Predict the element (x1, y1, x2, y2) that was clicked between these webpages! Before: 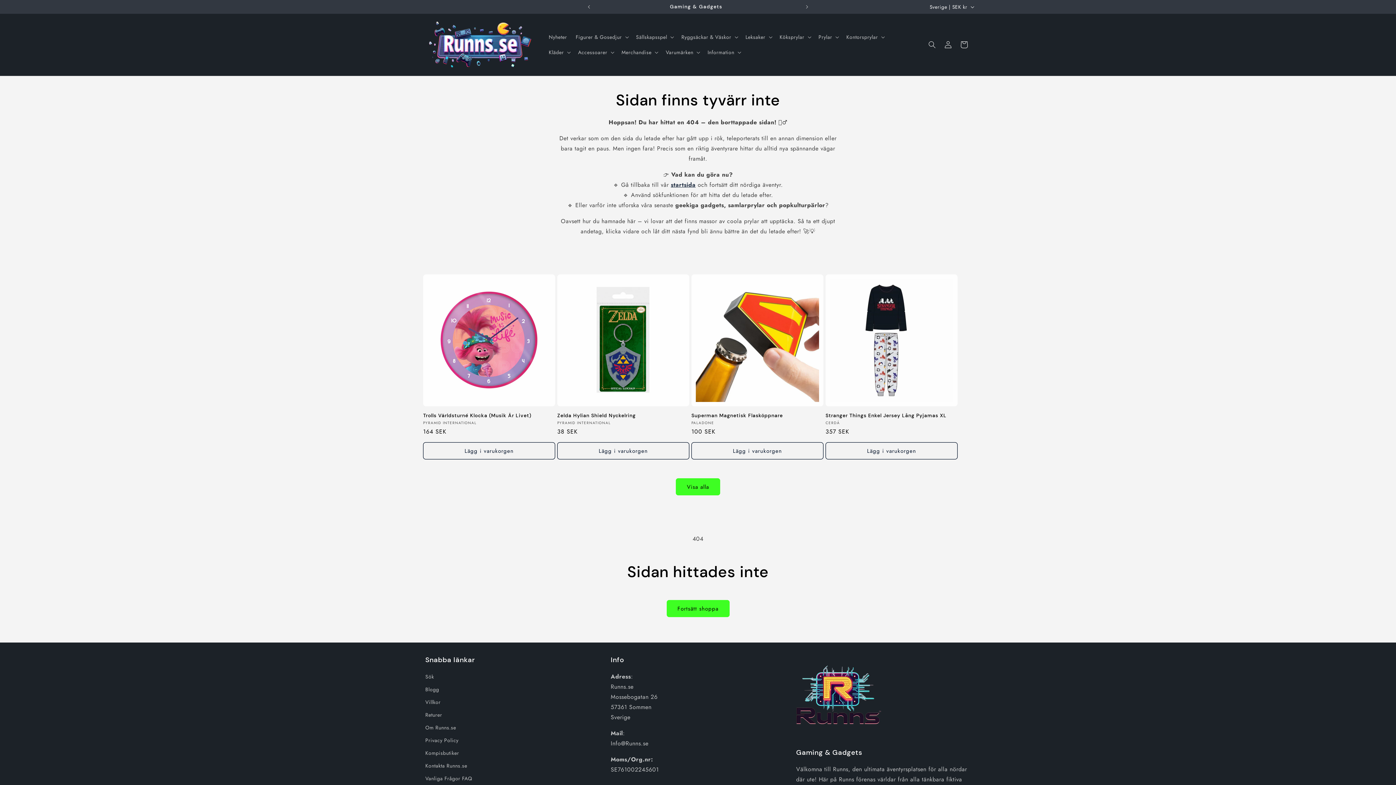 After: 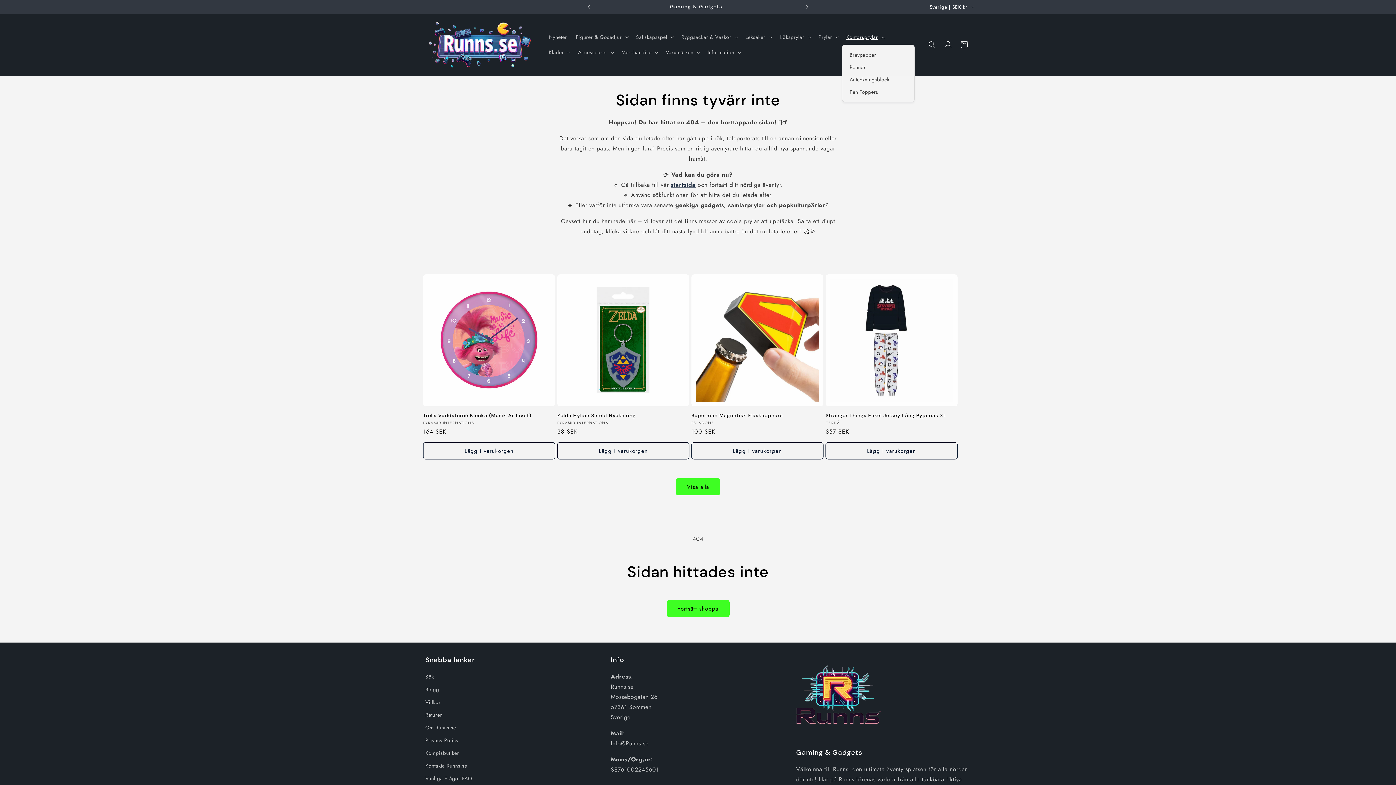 Action: bbox: (842, 29, 887, 44) label: Kontorsprylar